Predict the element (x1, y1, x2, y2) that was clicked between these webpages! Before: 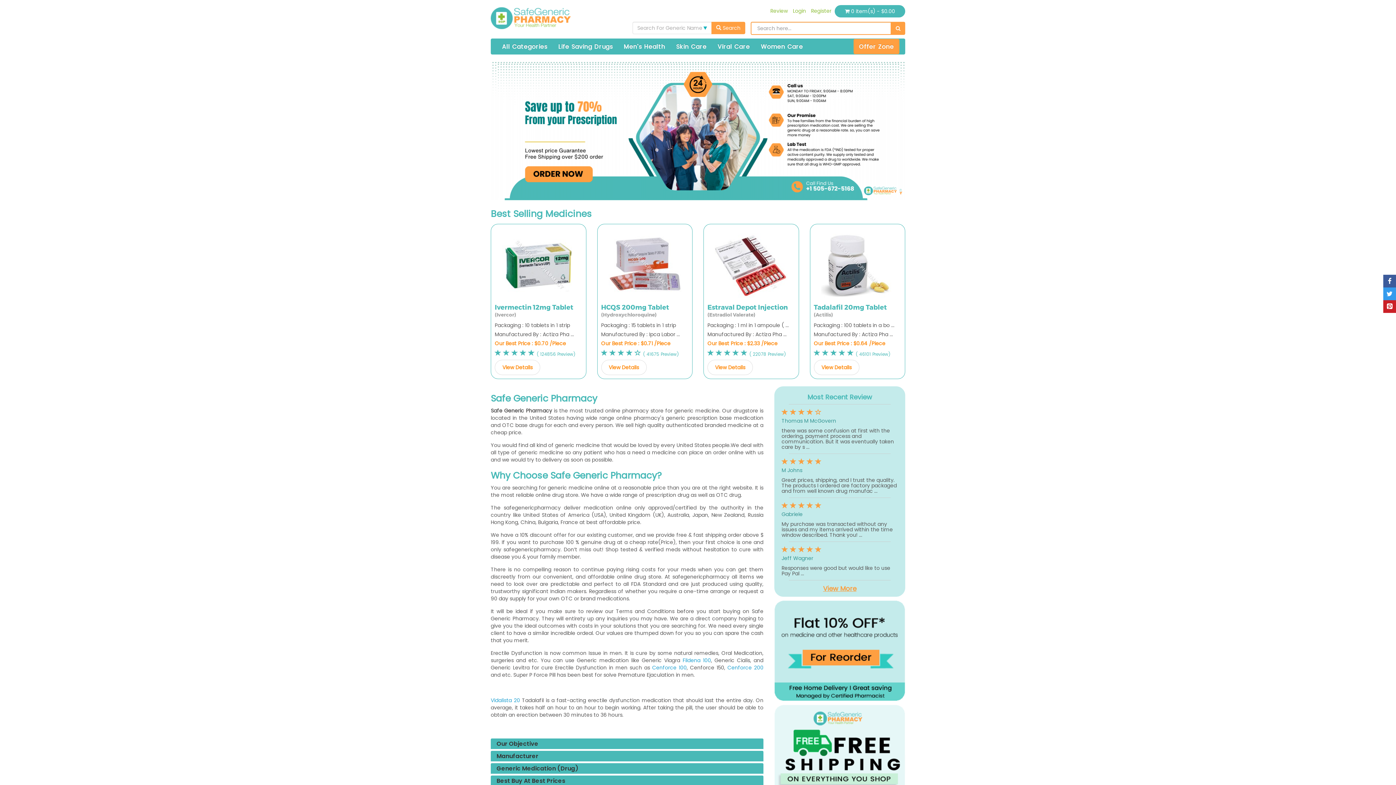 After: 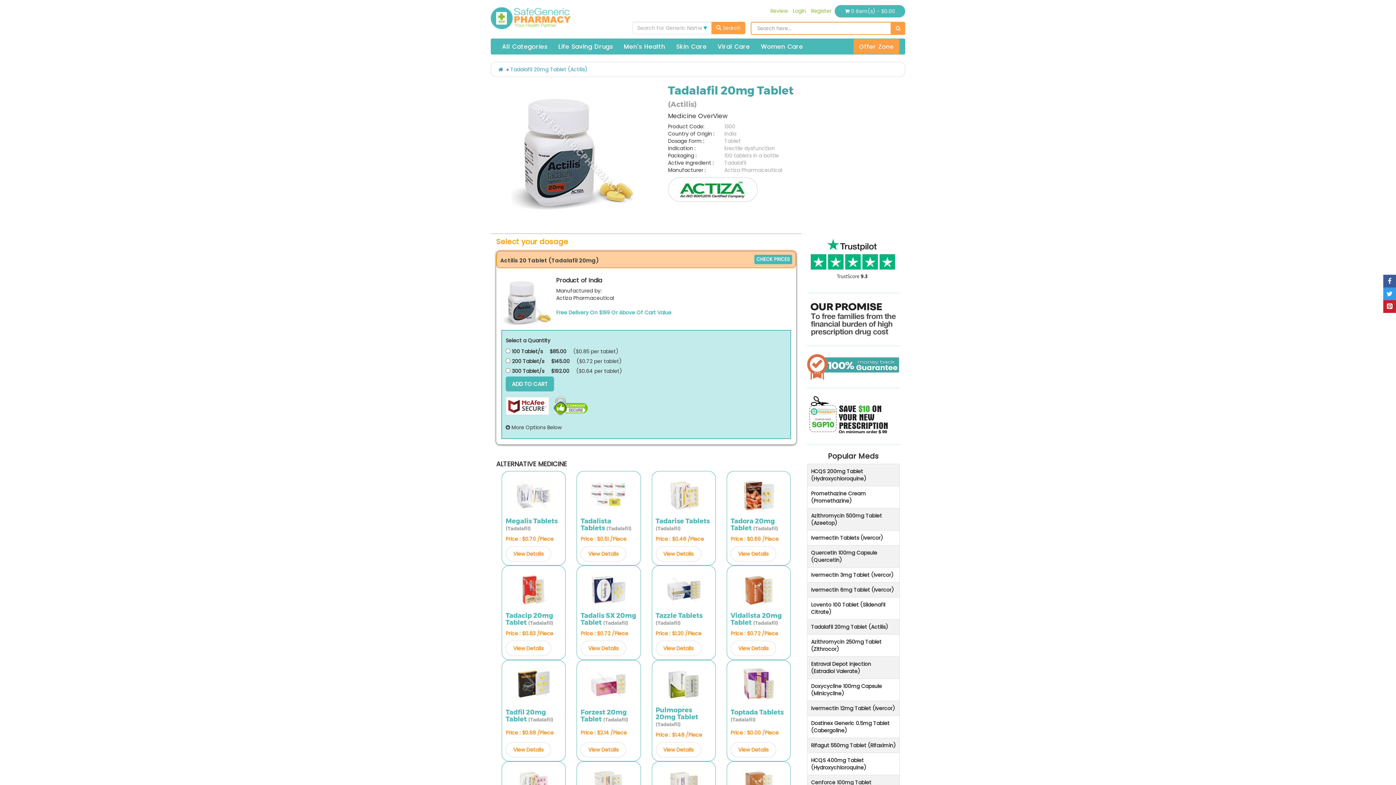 Action: bbox: (814, 227, 901, 300)